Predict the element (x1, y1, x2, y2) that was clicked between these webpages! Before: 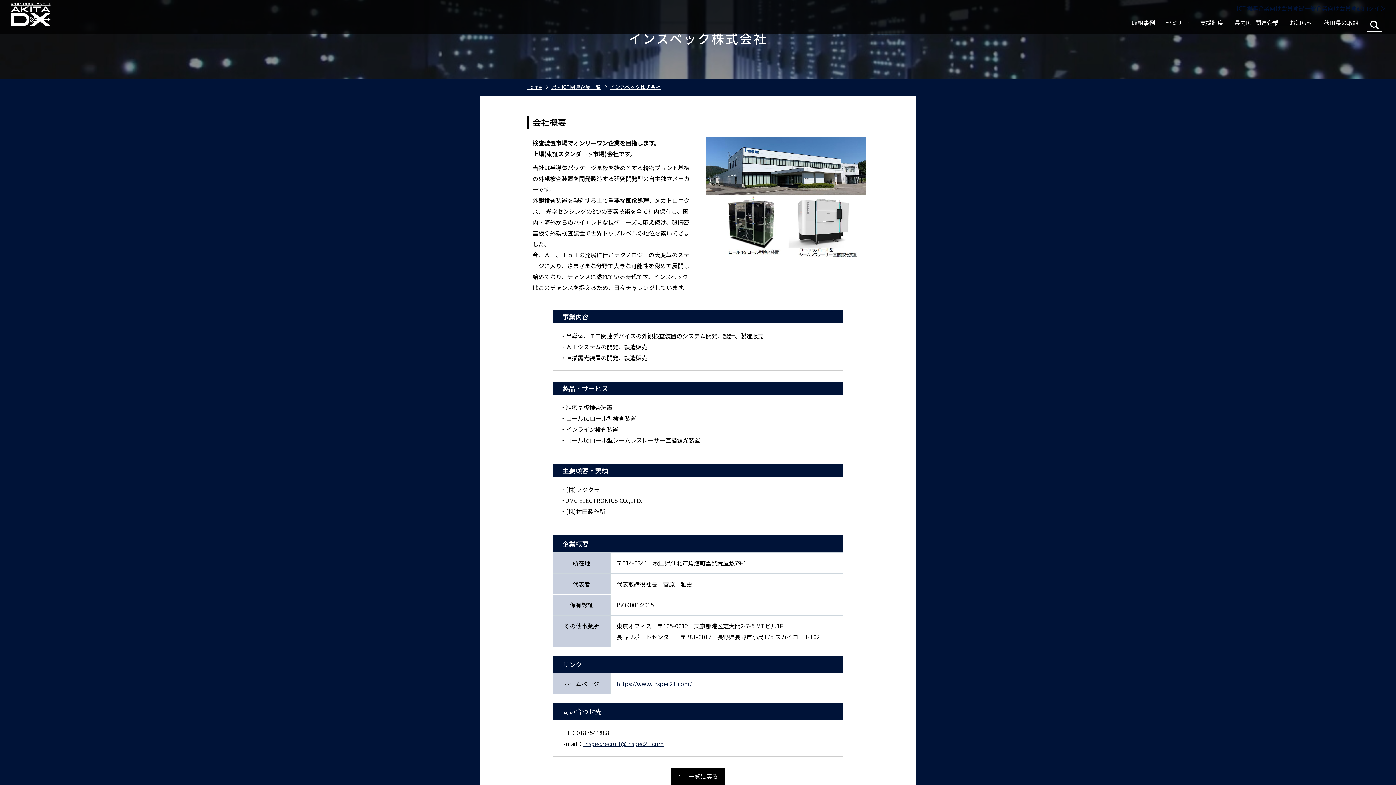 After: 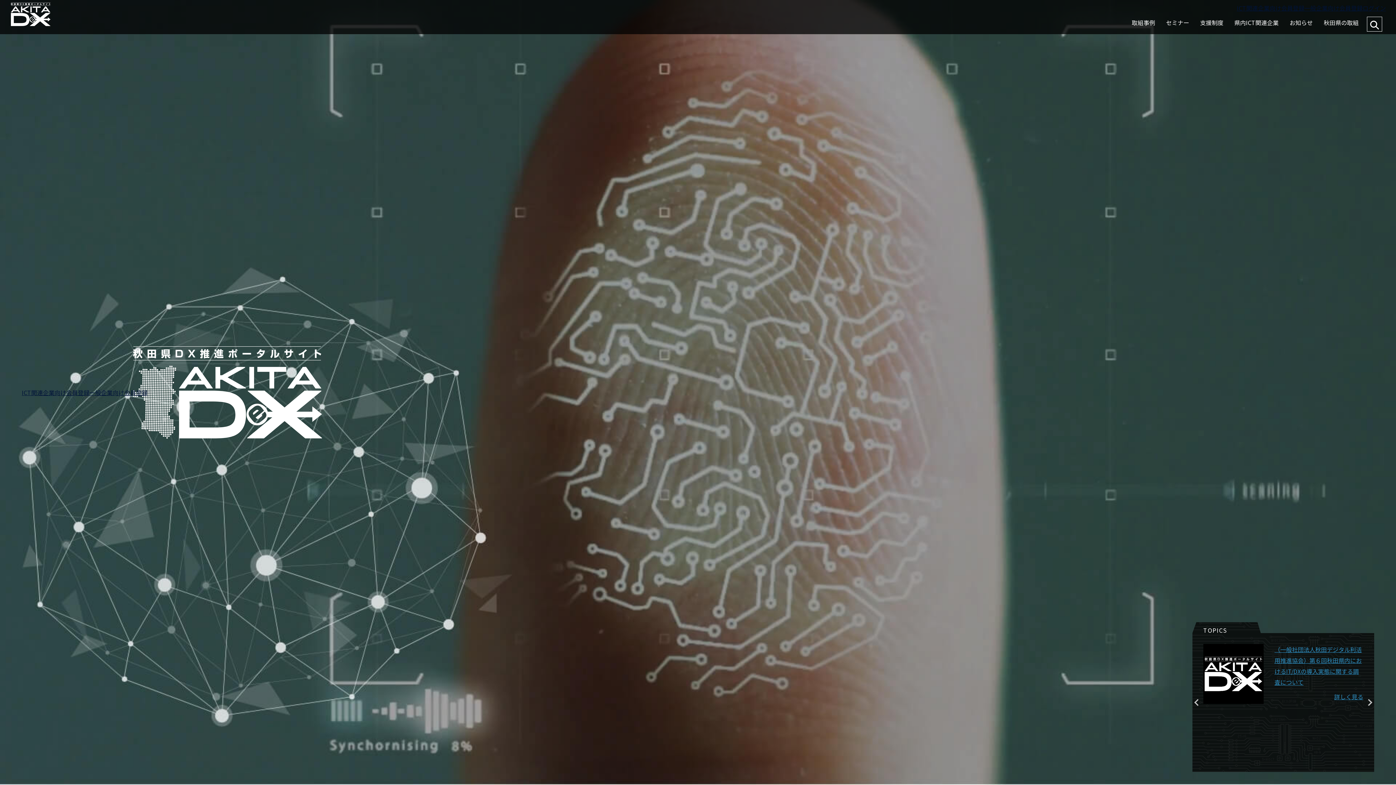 Action: bbox: (10, 1, 50, 22)